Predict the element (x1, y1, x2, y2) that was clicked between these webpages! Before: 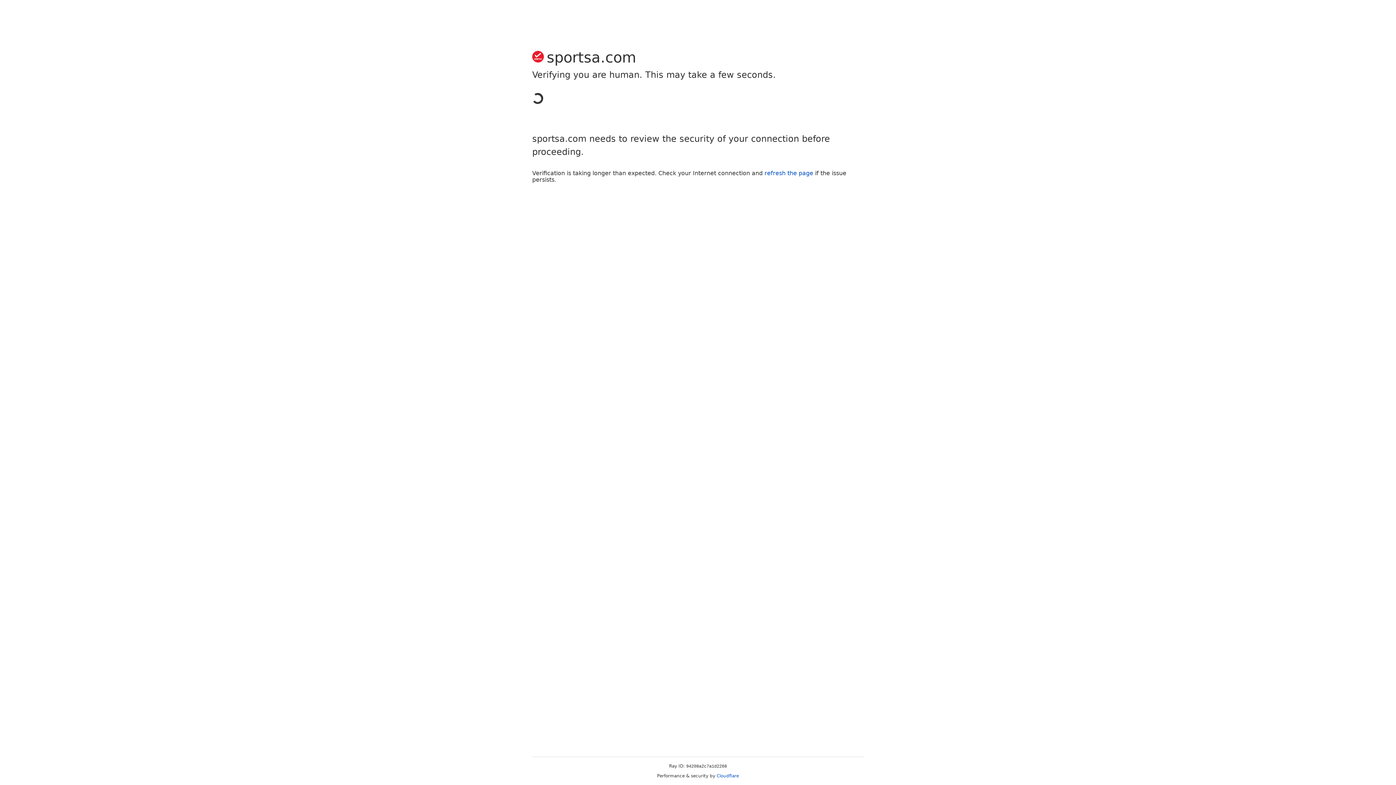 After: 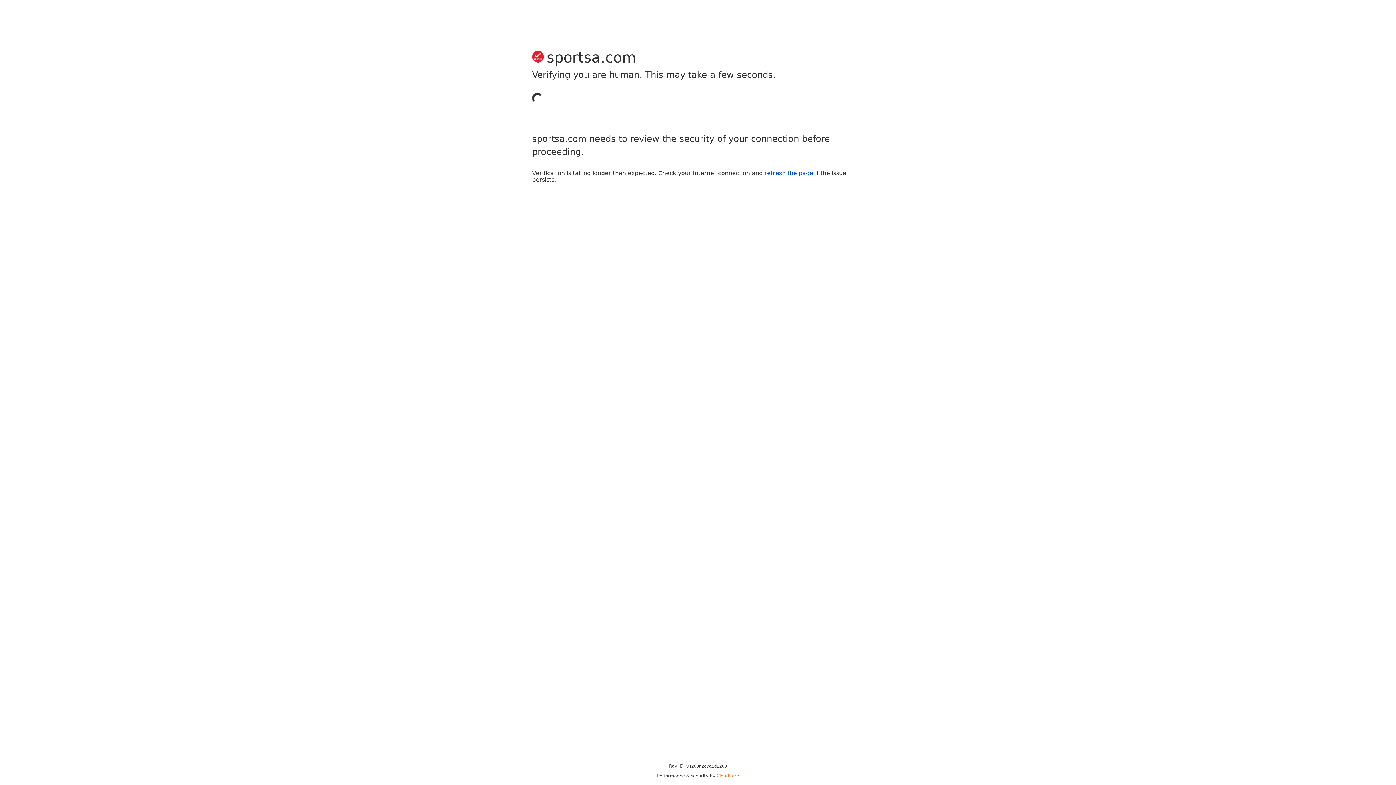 Action: label: Cloudflare bbox: (716, 773, 739, 778)